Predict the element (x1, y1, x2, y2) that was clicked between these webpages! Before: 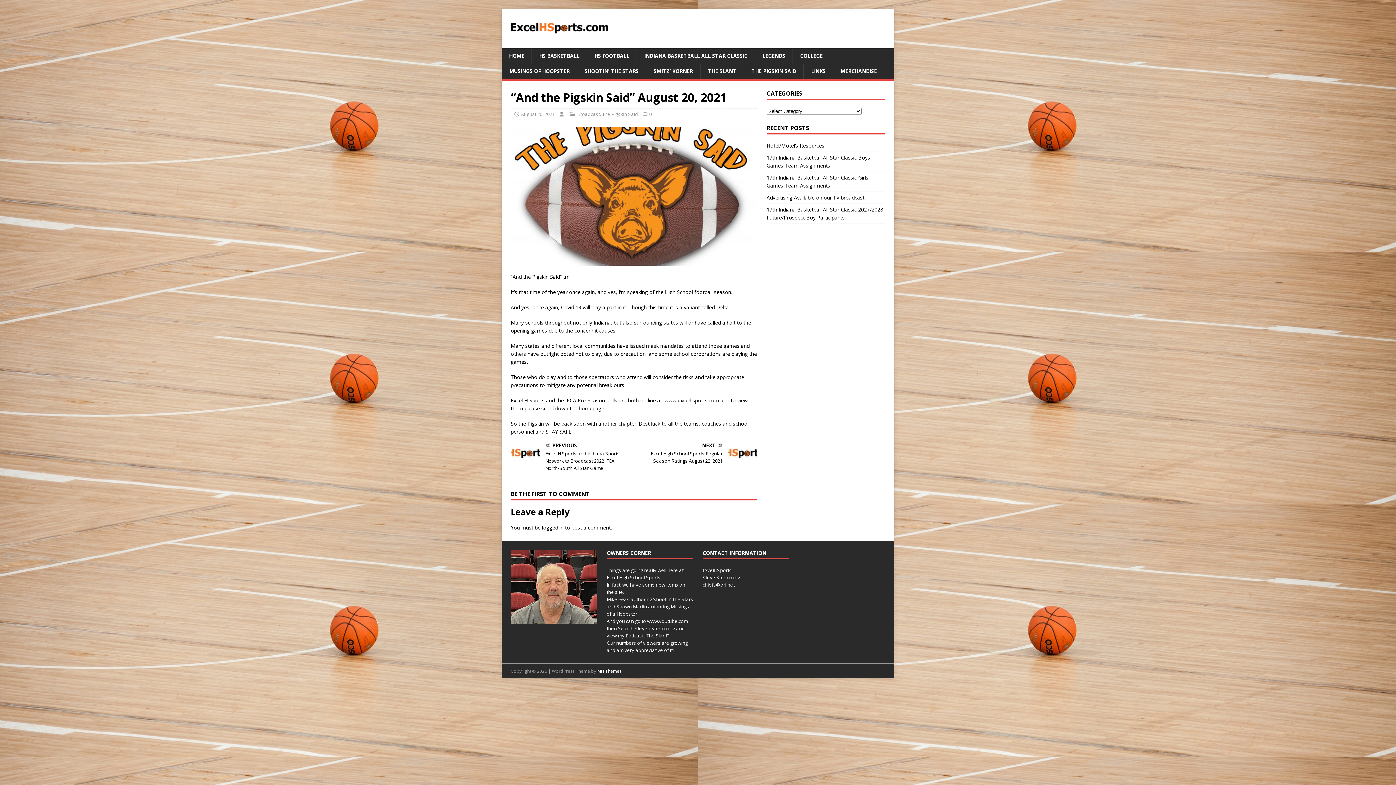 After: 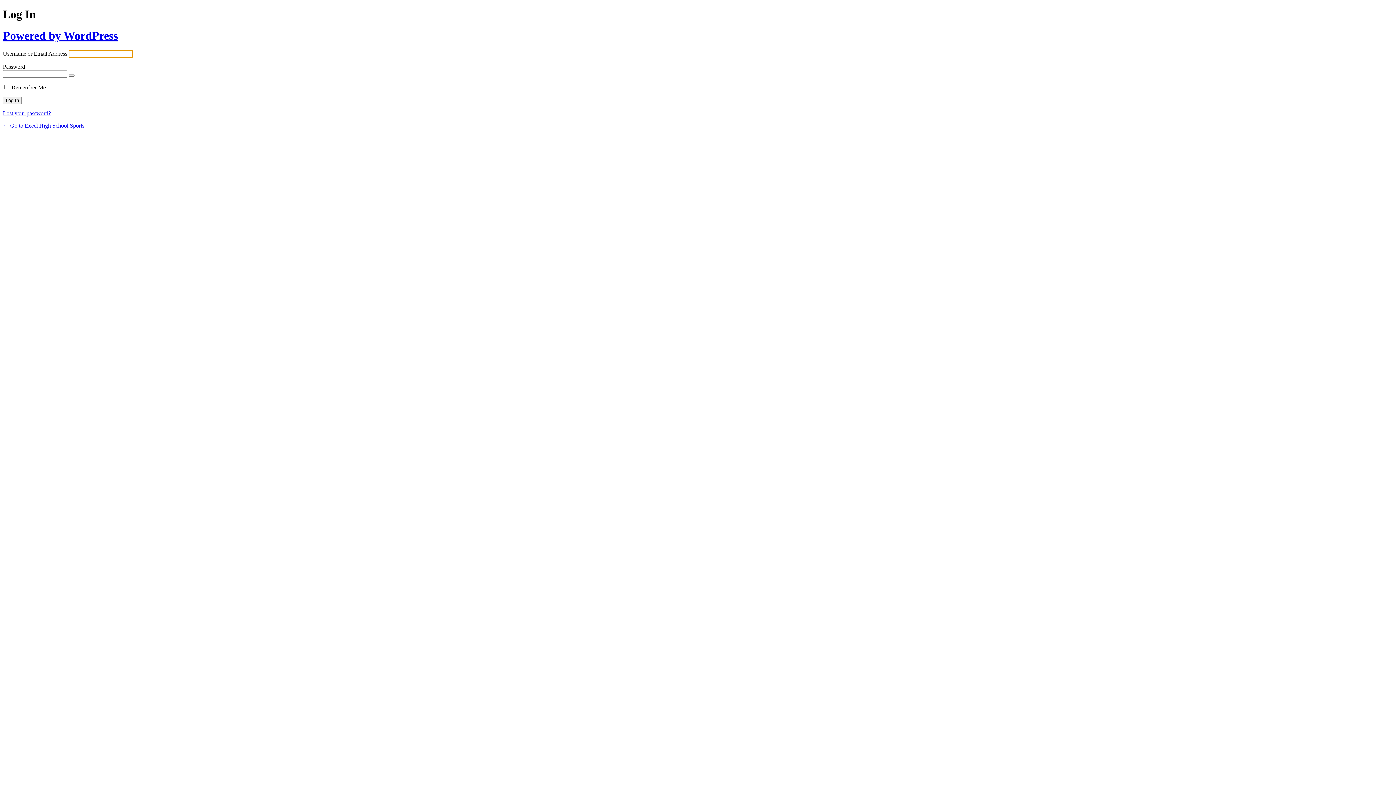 Action: bbox: (542, 524, 563, 531) label: logged in